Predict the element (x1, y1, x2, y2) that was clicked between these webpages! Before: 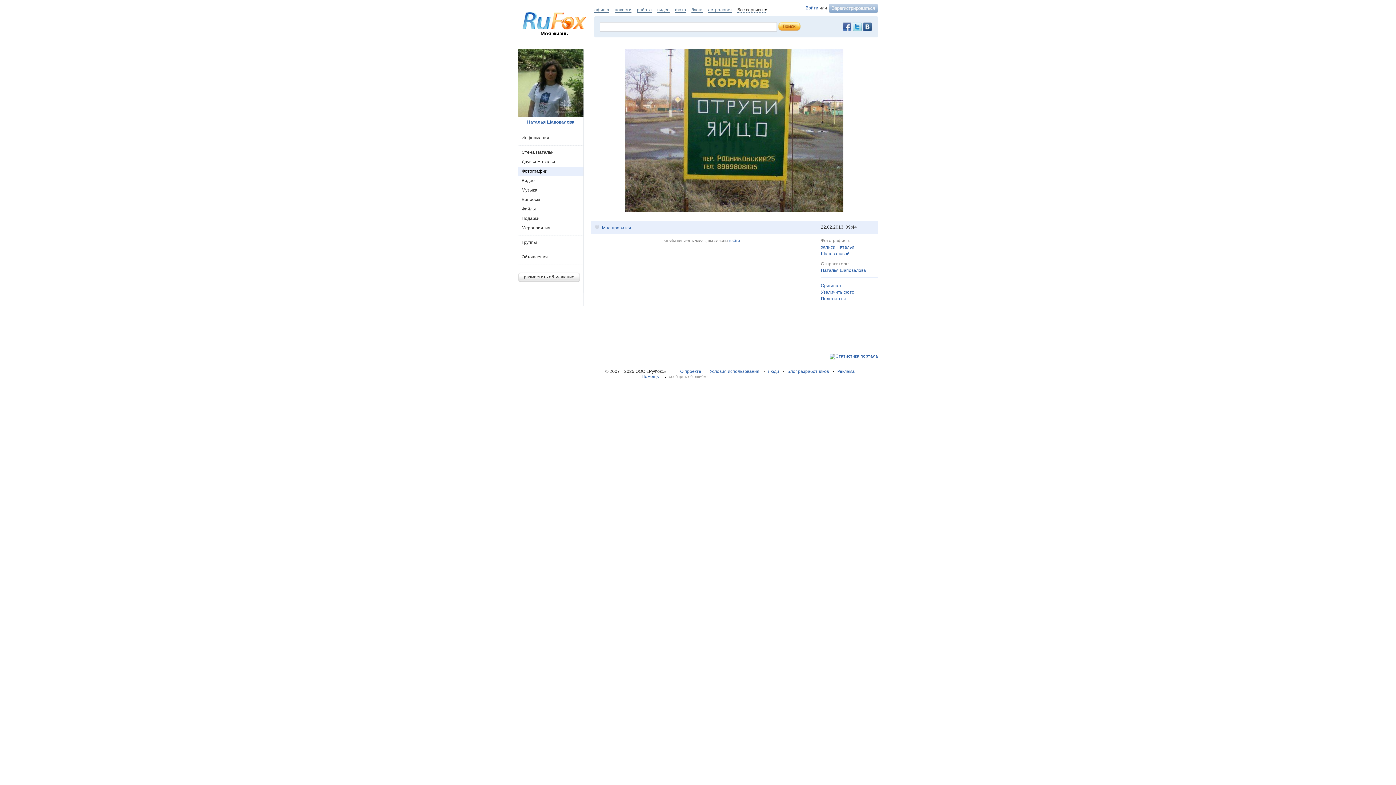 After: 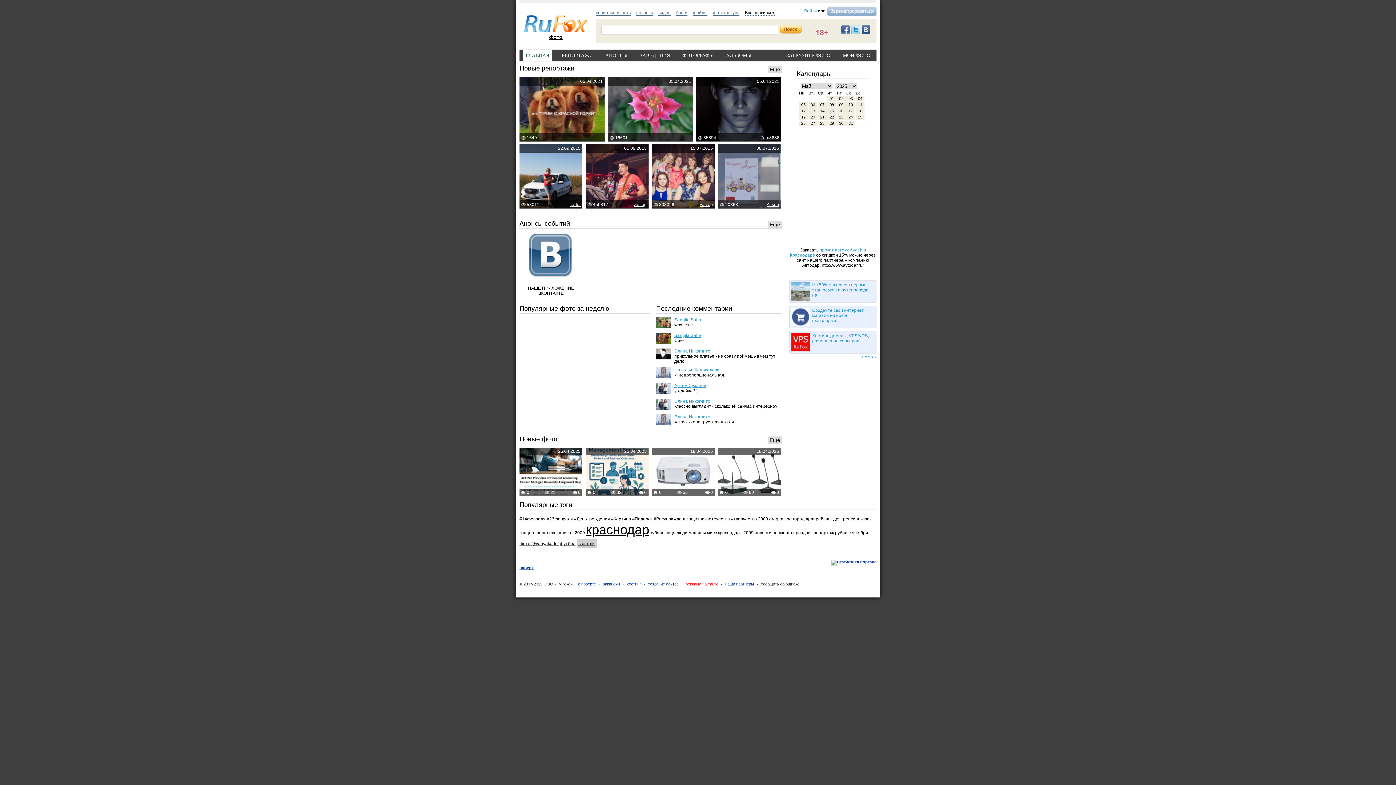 Action: bbox: (675, 7, 686, 12) label: фото